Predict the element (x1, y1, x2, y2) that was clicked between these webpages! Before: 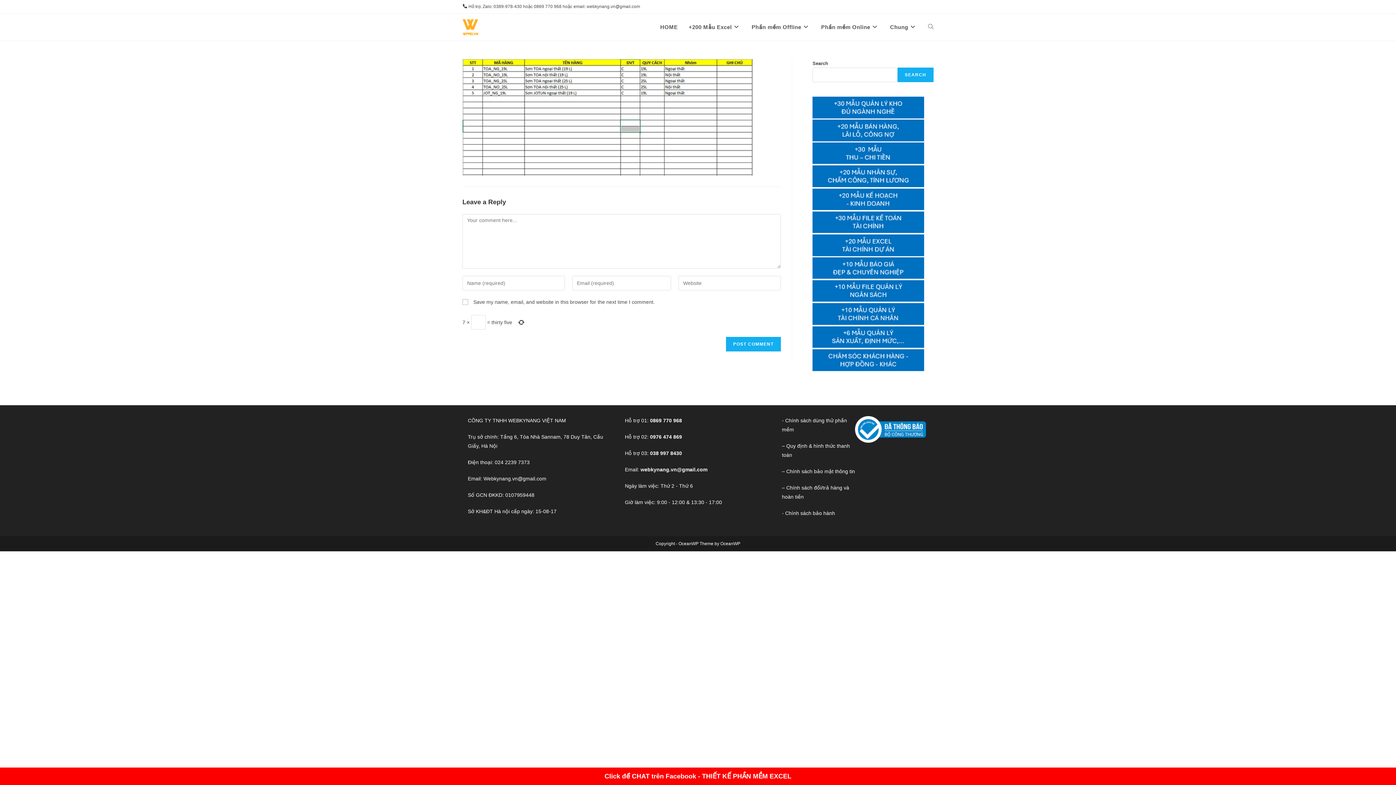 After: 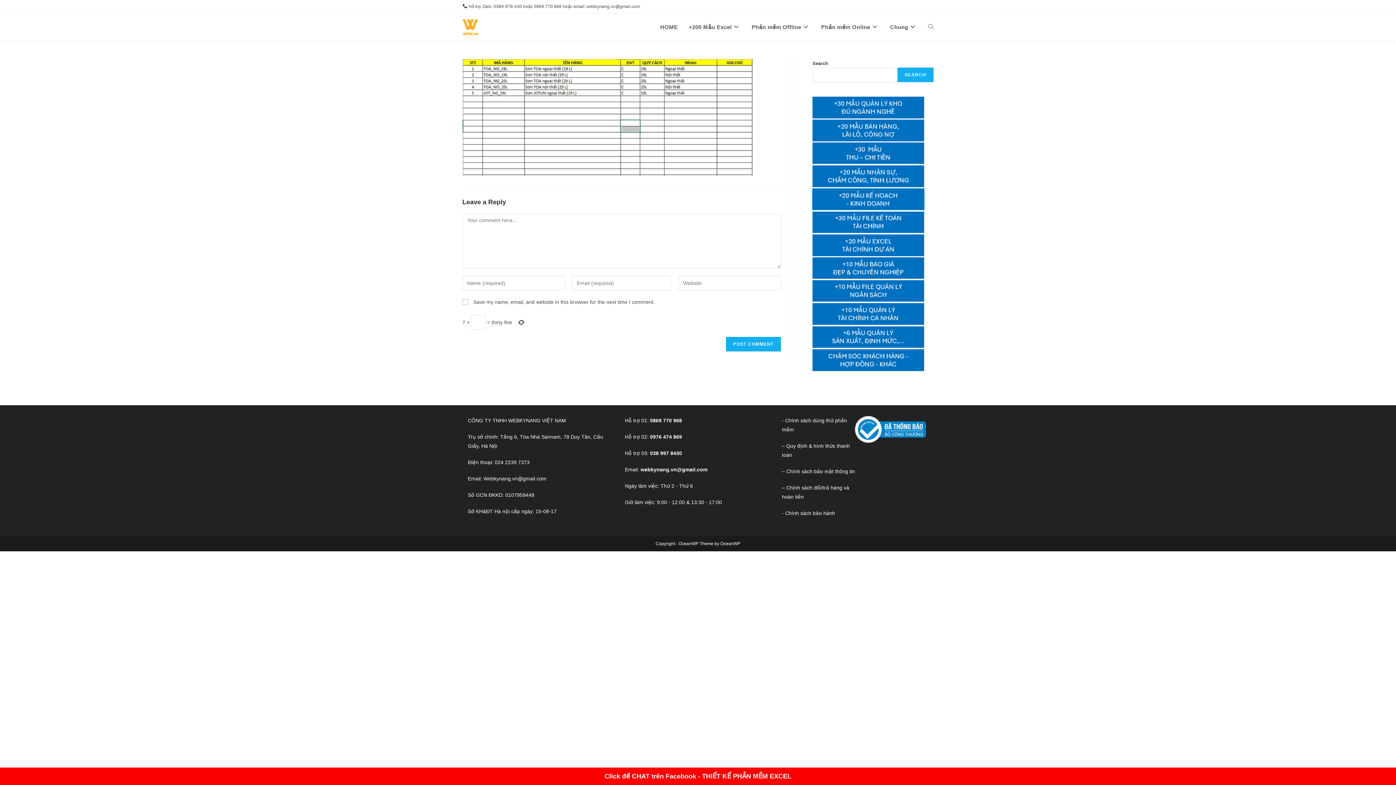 Action: bbox: (812, 197, 924, 202)